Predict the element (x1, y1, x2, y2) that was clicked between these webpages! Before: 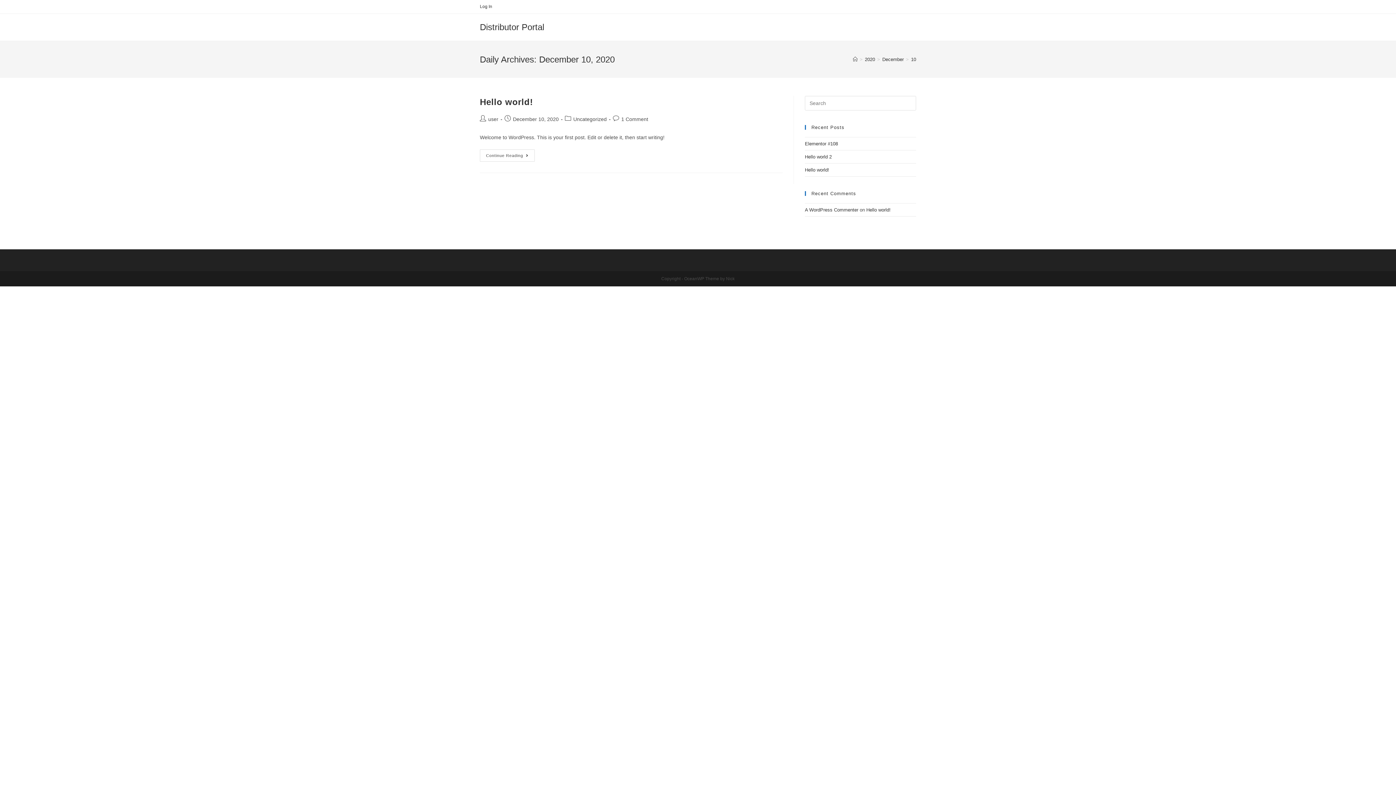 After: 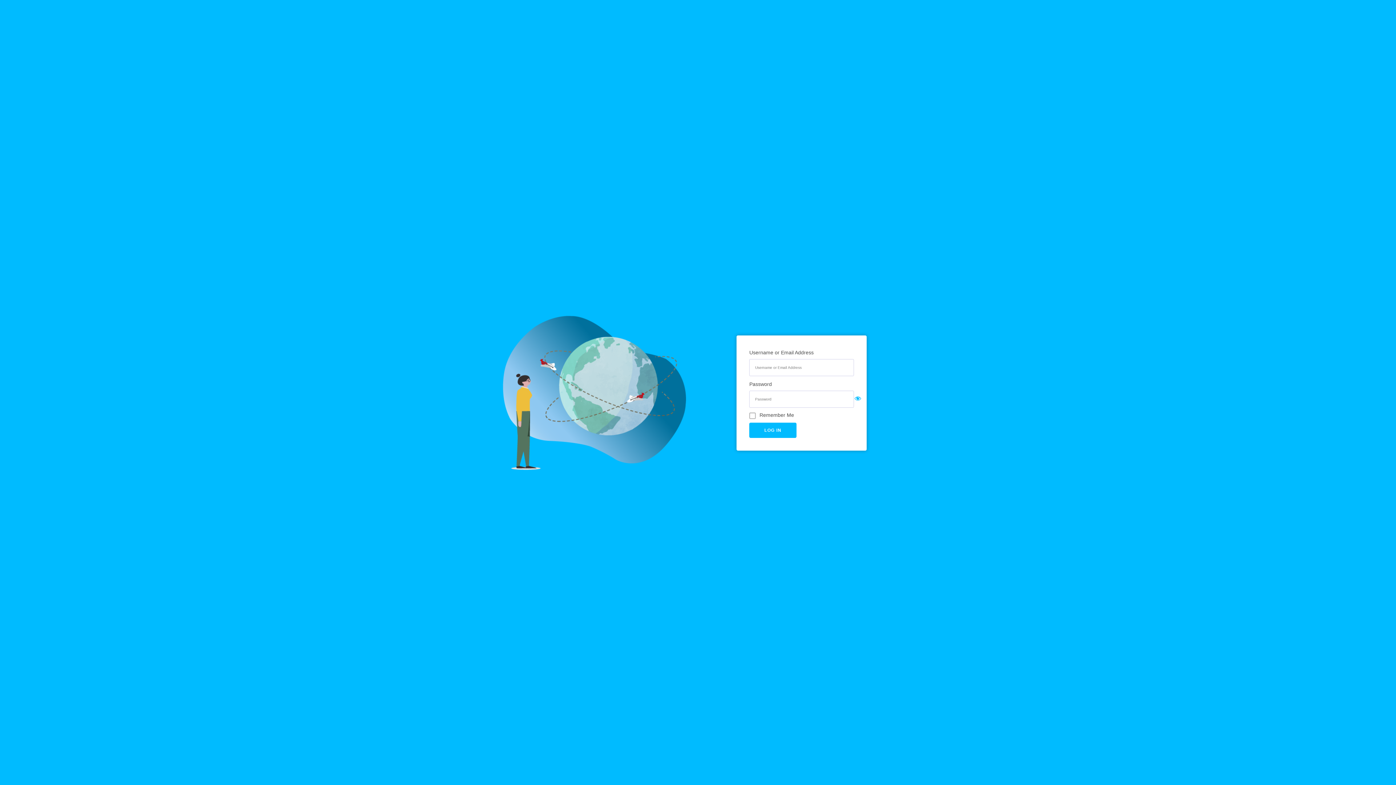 Action: bbox: (480, 22, 544, 32) label: Distributor Portal